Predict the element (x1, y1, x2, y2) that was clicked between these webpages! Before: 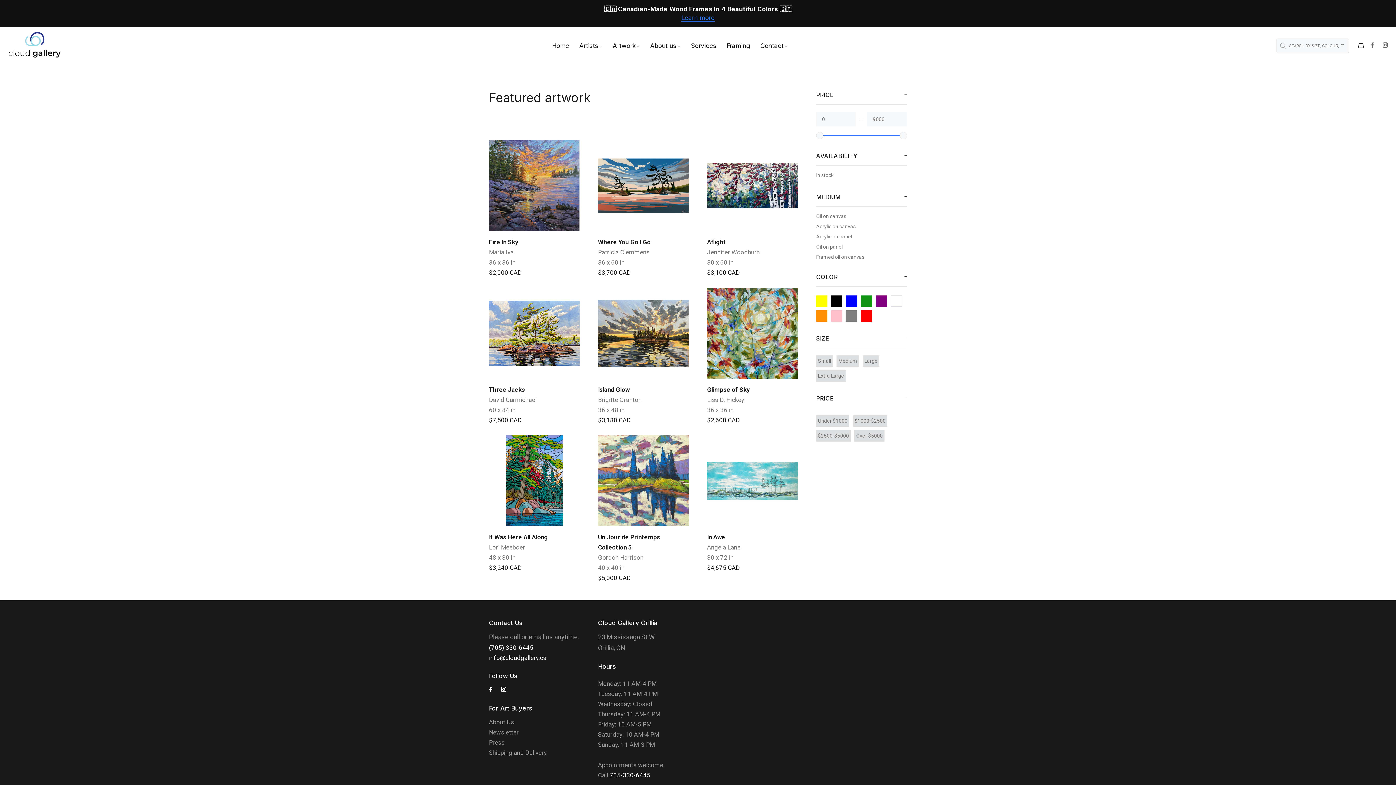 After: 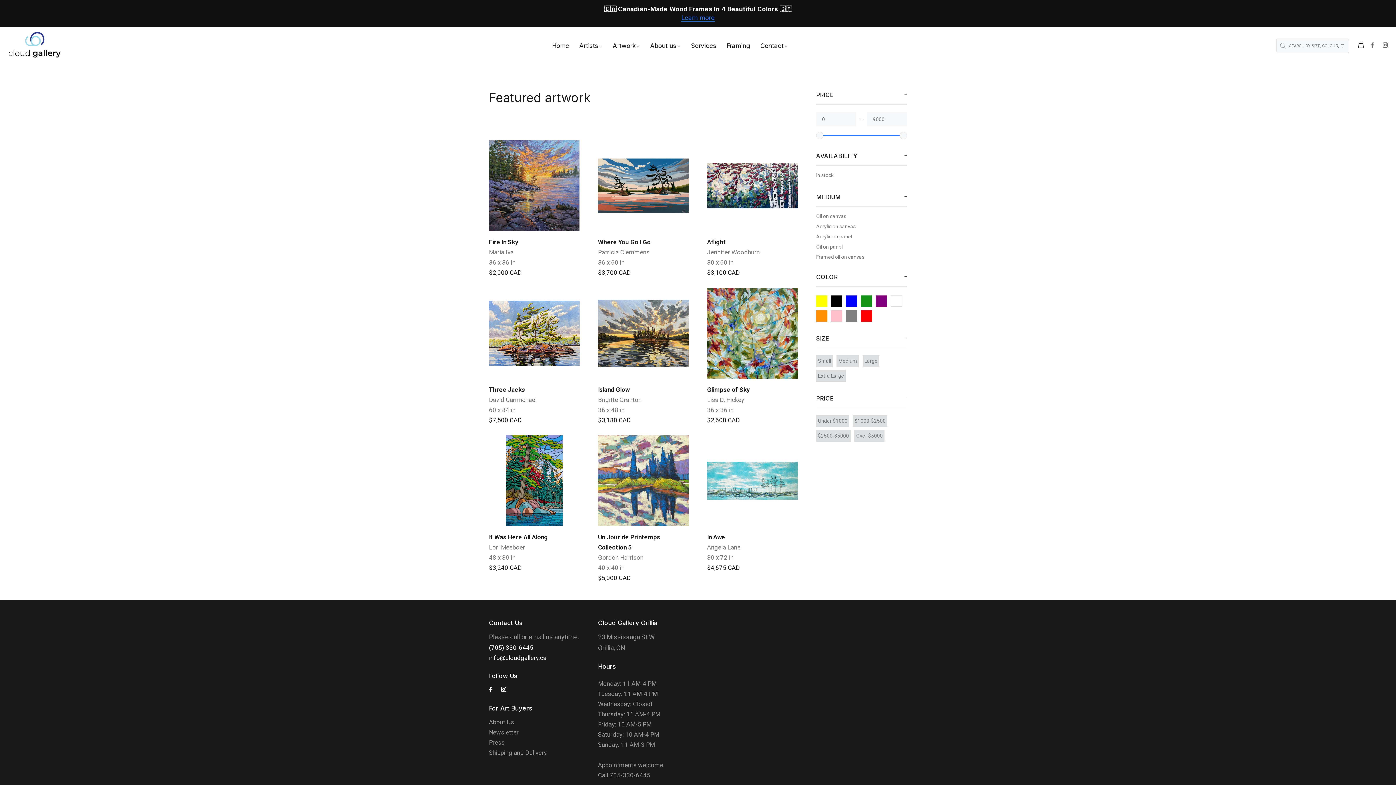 Action: bbox: (609, 771, 650, 779) label: 705-330-6445